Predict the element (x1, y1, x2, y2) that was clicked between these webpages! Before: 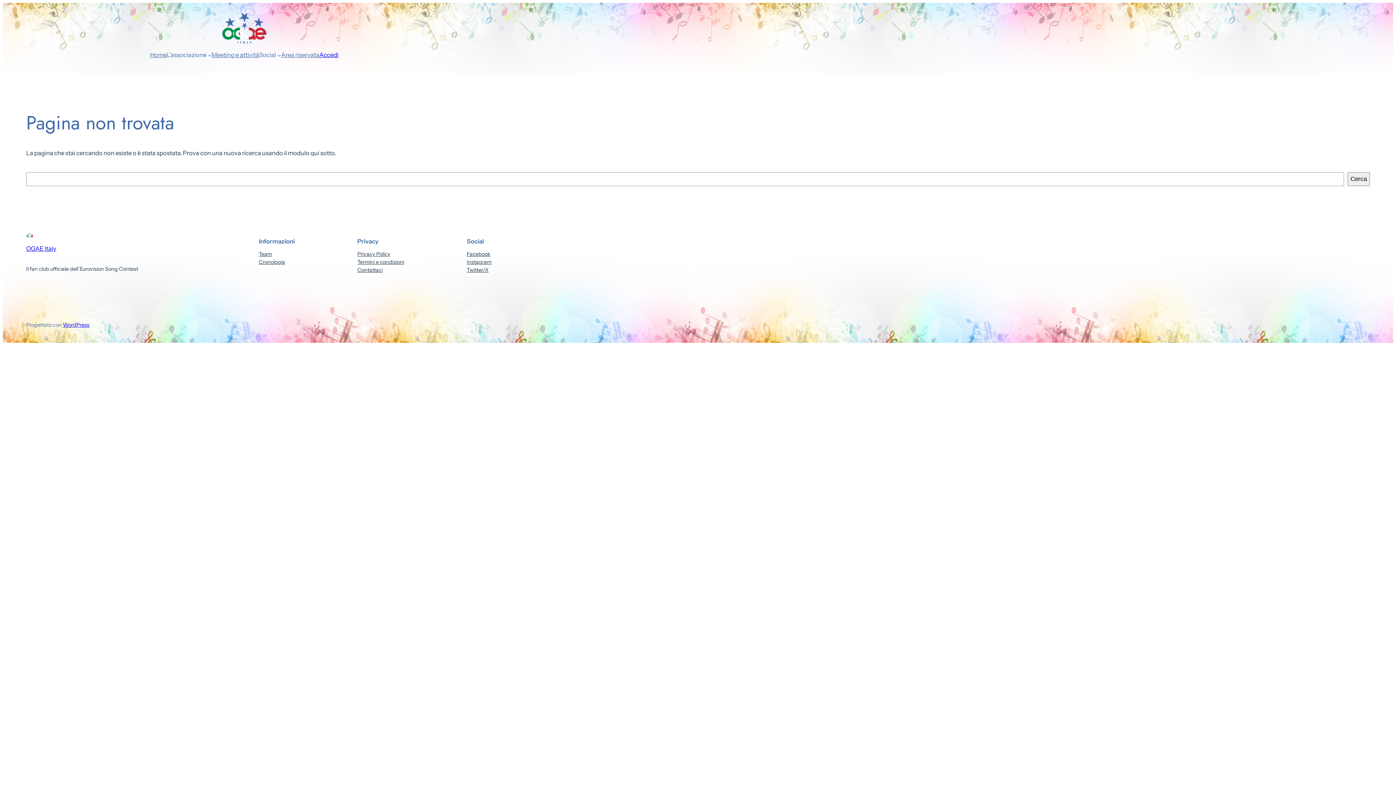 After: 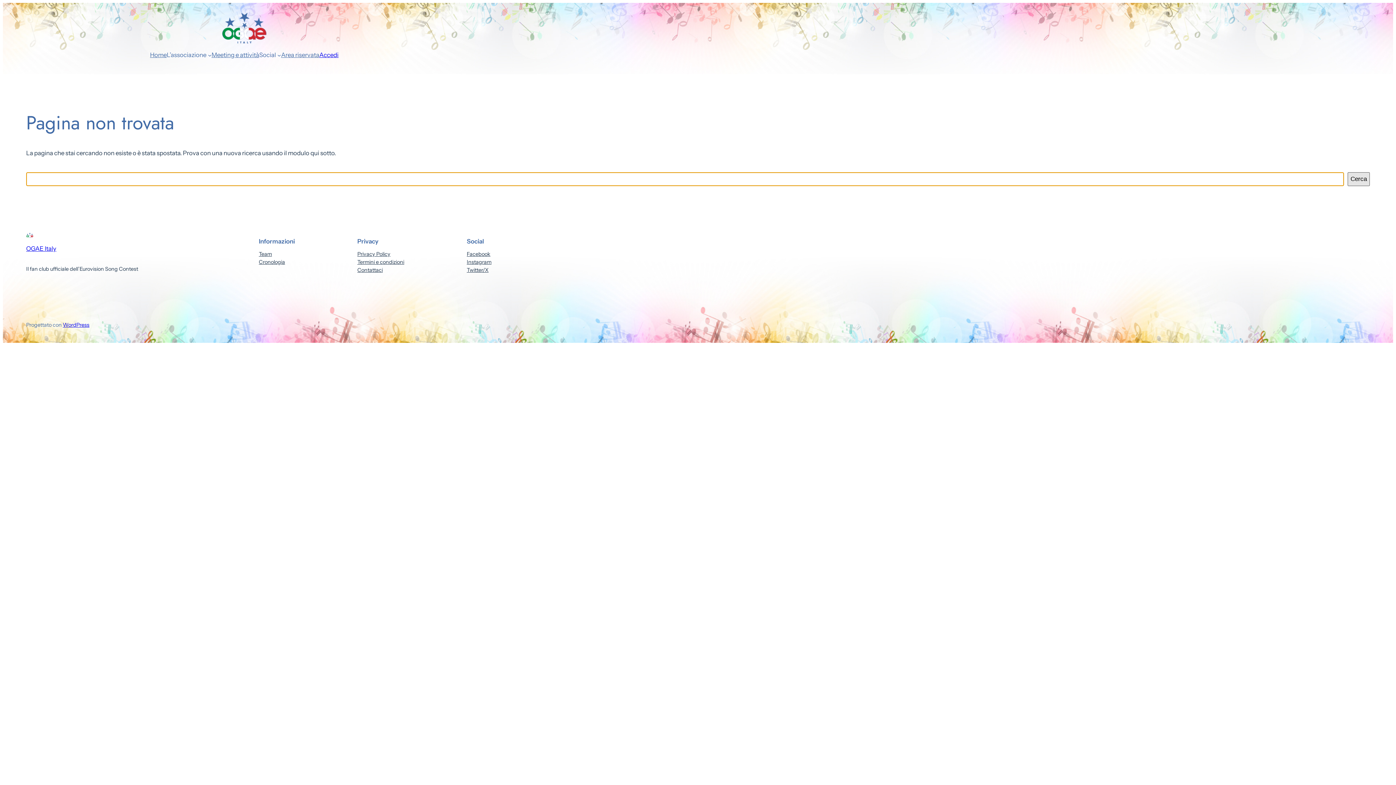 Action: bbox: (1348, 172, 1370, 186) label: Cerca